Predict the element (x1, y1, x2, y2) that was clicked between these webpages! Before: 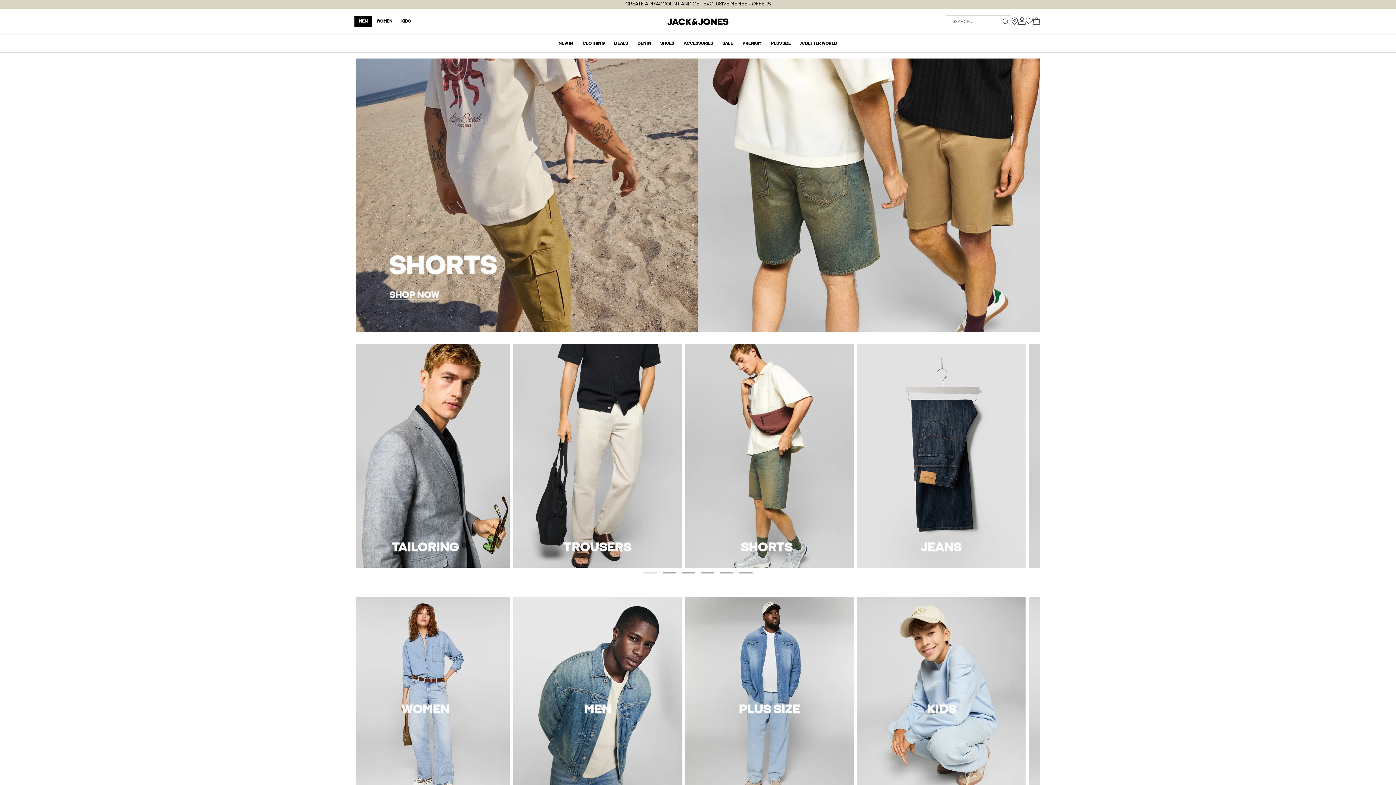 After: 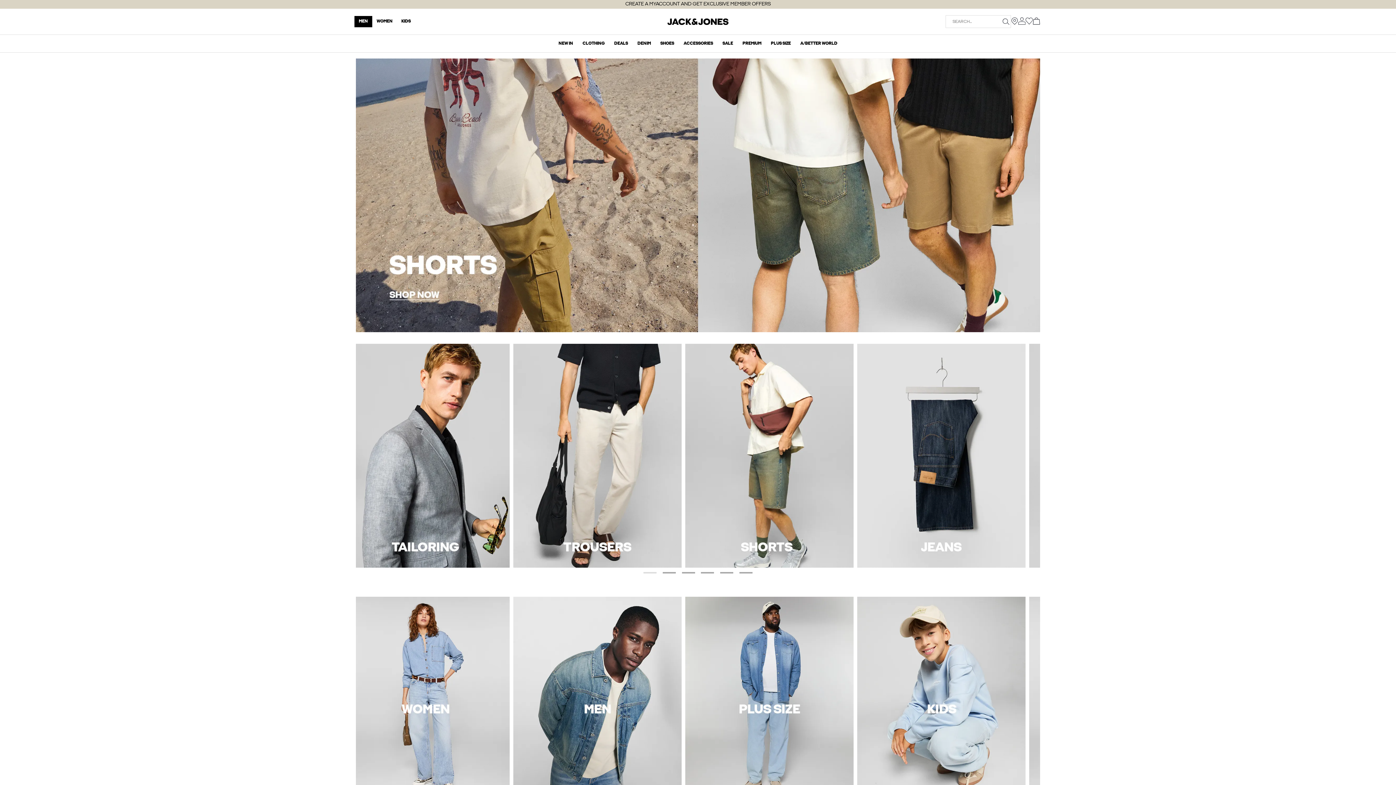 Action: bbox: (614, 40, 628, 47) label: DEALS